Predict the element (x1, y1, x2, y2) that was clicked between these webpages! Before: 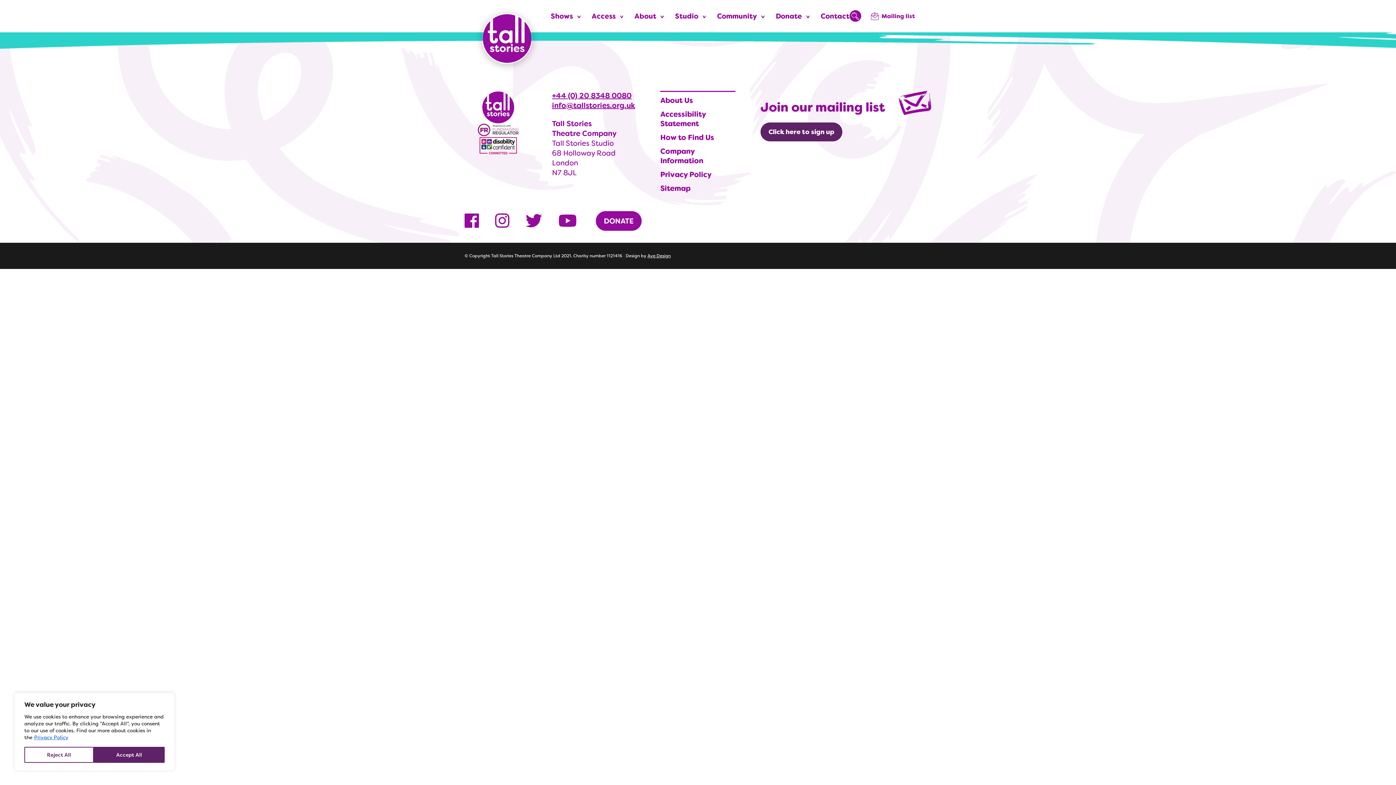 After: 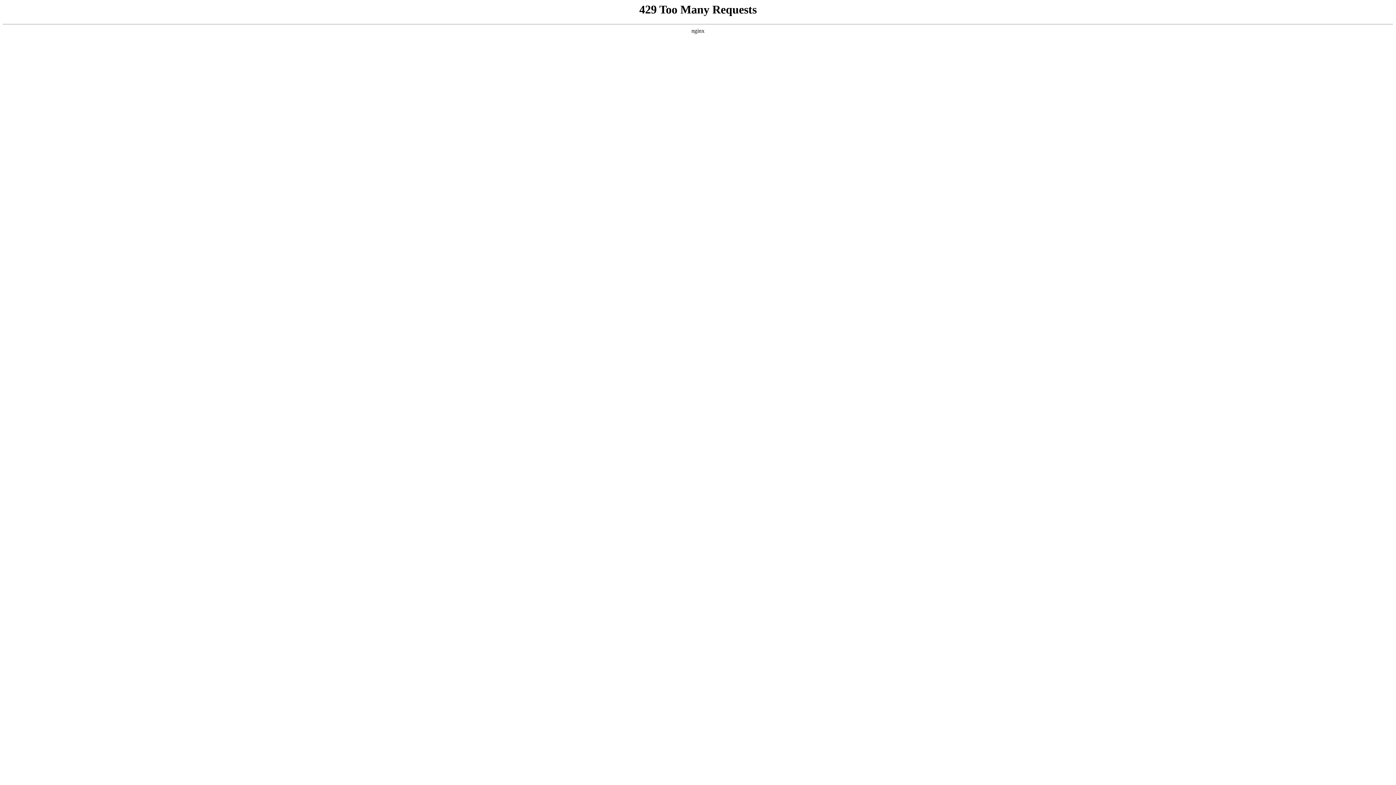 Action: label: Accessibility Statement bbox: (660, 109, 705, 128)